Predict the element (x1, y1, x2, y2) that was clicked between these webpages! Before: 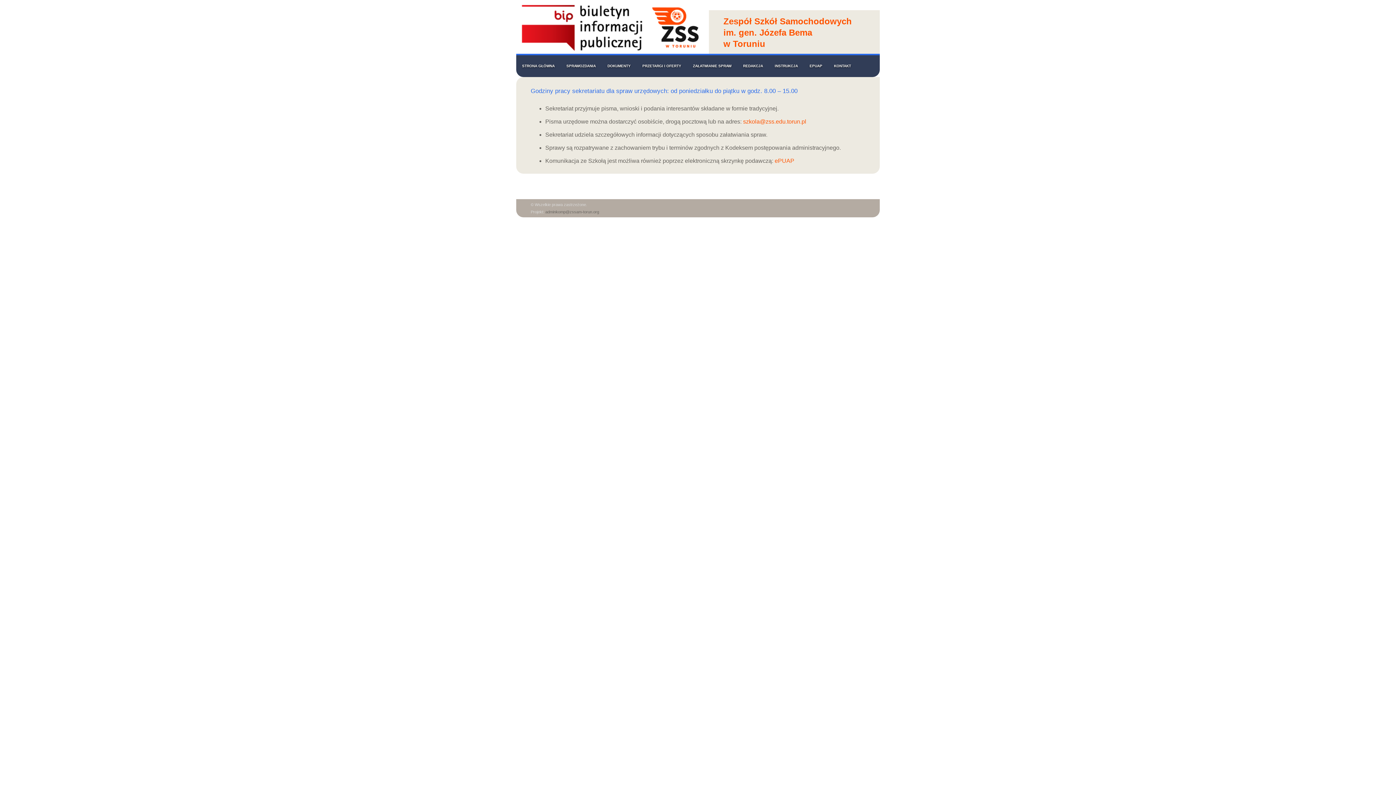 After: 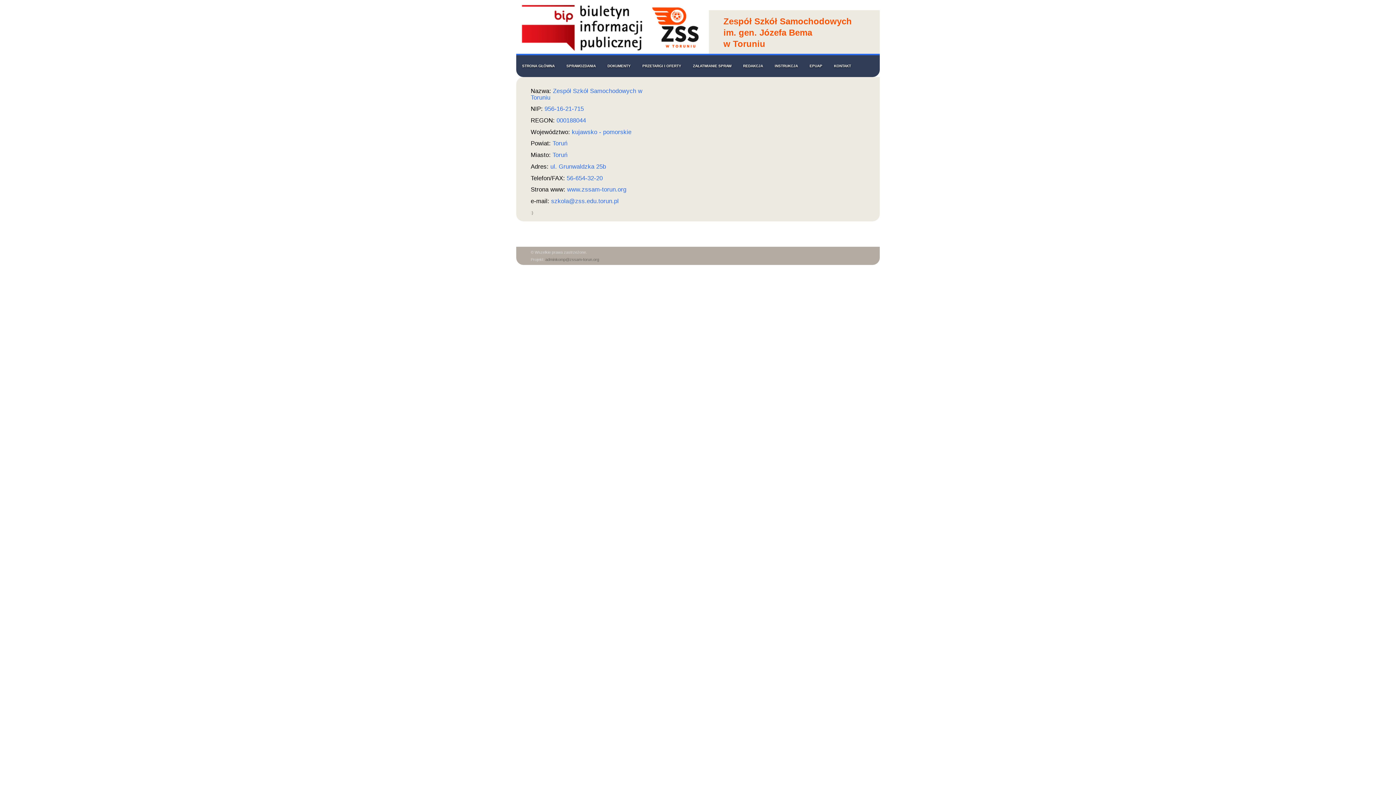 Action: label: STRONA GŁÓWNA bbox: (520, 60, 556, 71)